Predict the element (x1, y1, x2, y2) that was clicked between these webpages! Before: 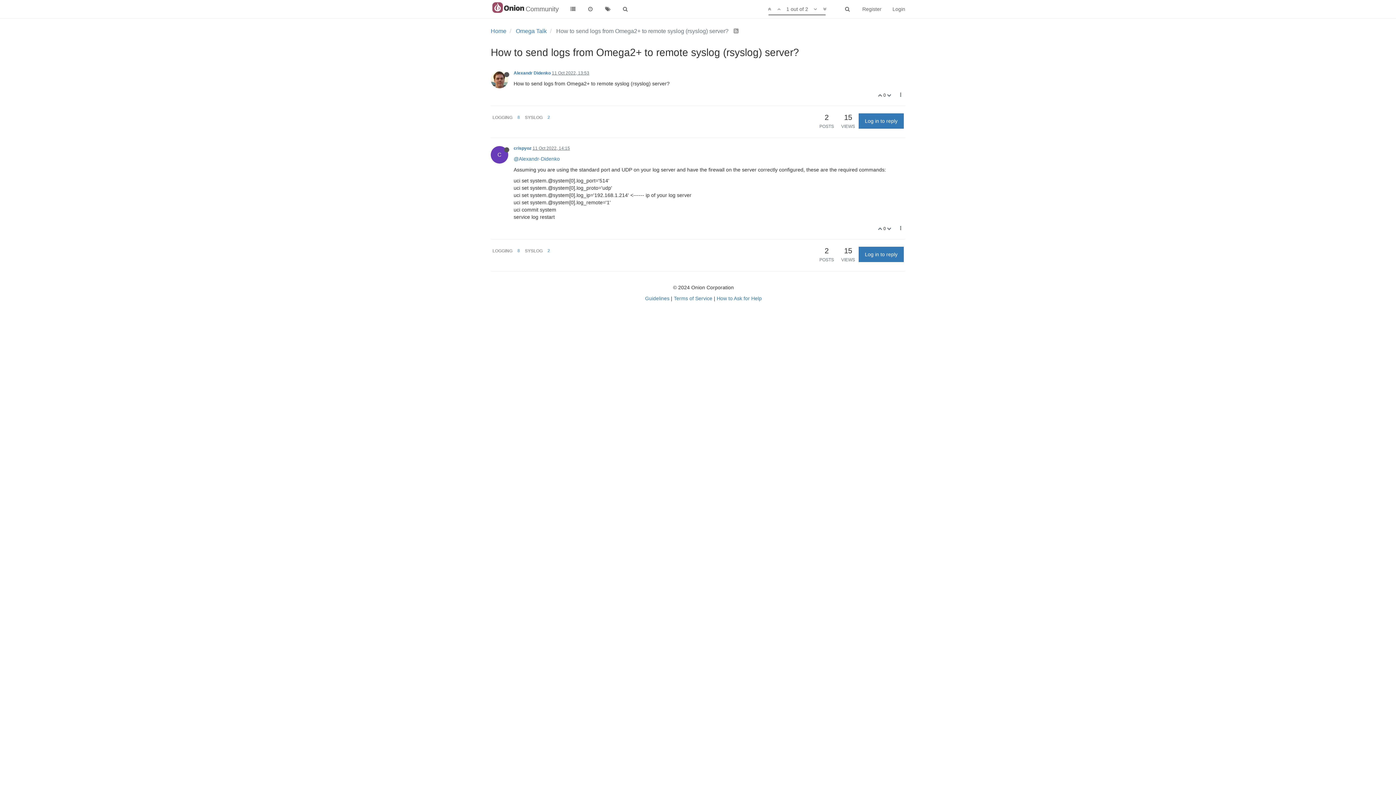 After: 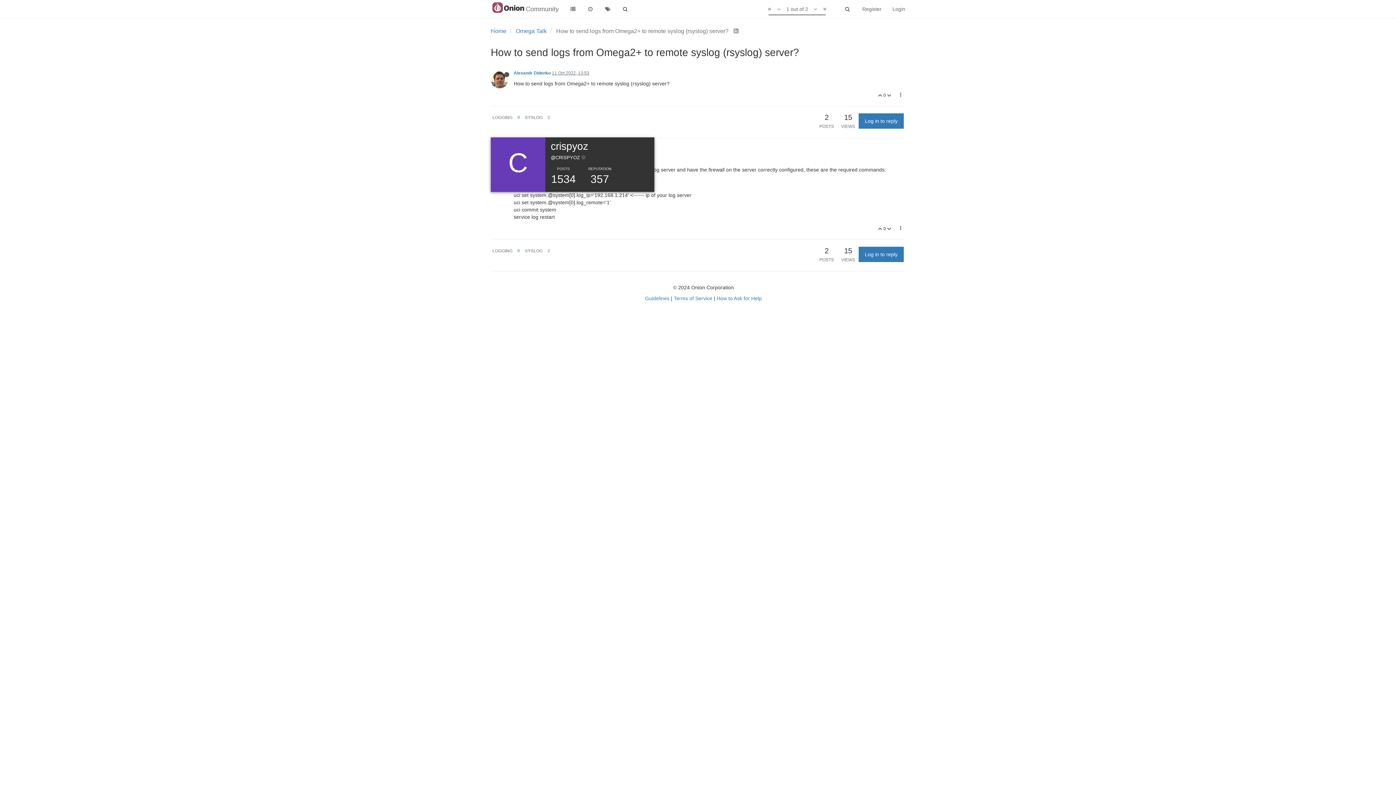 Action: label: C bbox: (490, 151, 513, 157)